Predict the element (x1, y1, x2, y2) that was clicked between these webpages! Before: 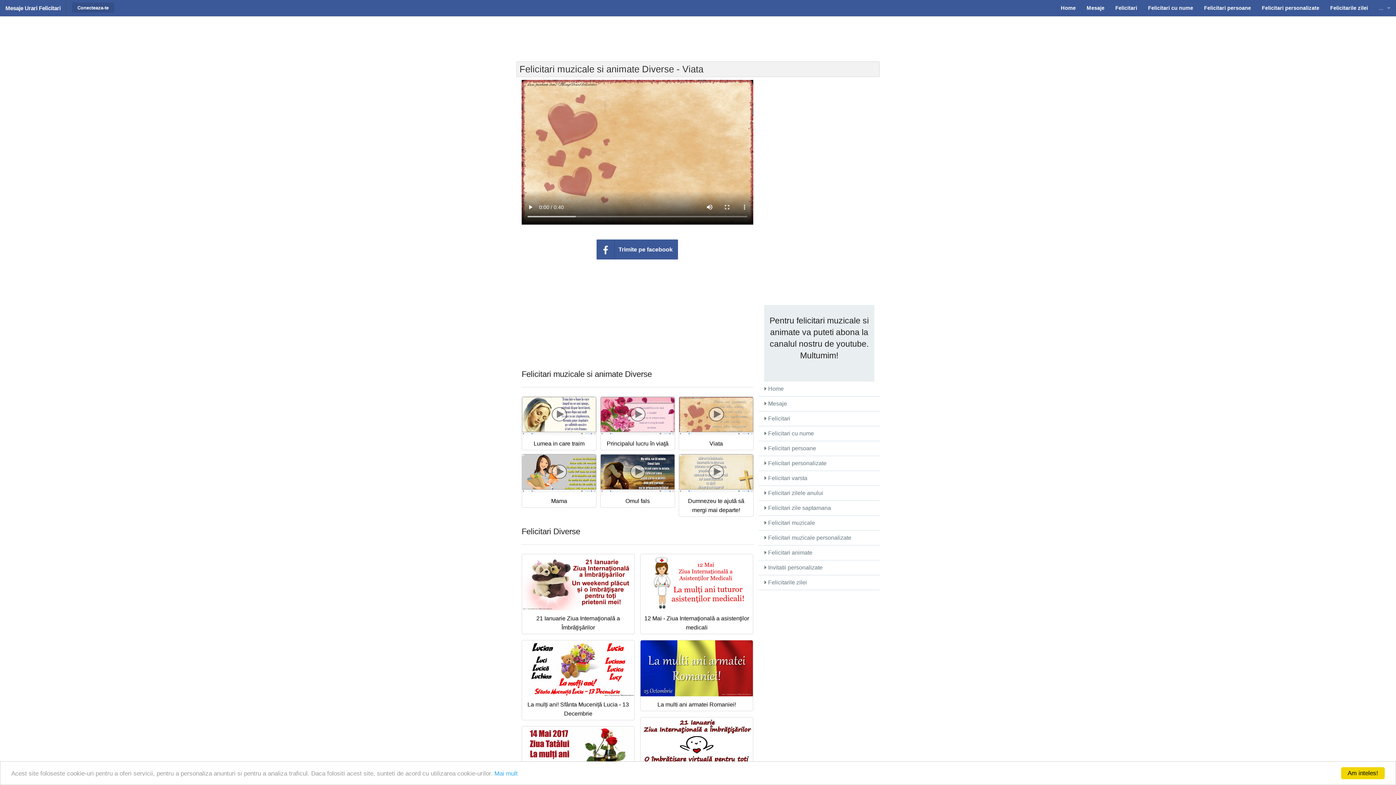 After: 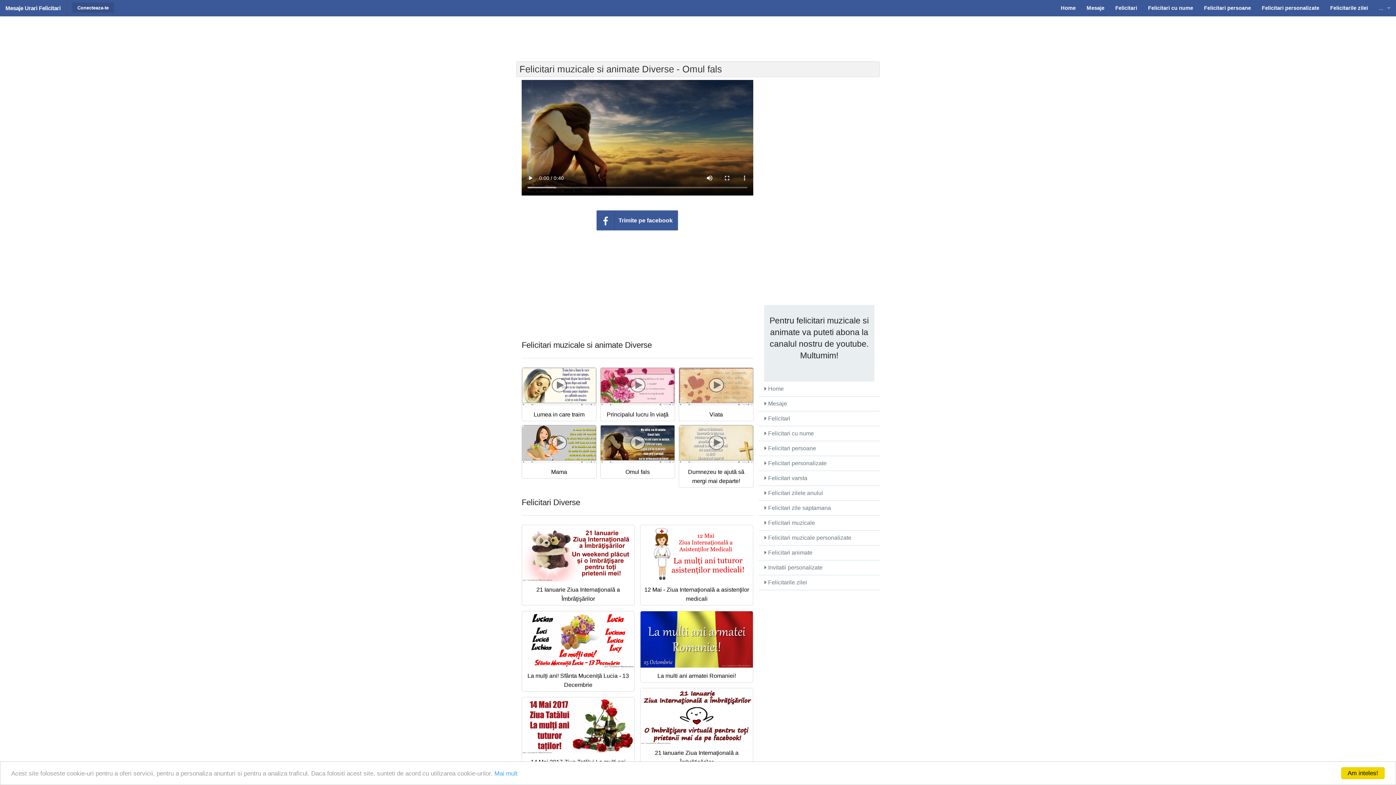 Action: label: Omul fals bbox: (600, 493, 674, 507)